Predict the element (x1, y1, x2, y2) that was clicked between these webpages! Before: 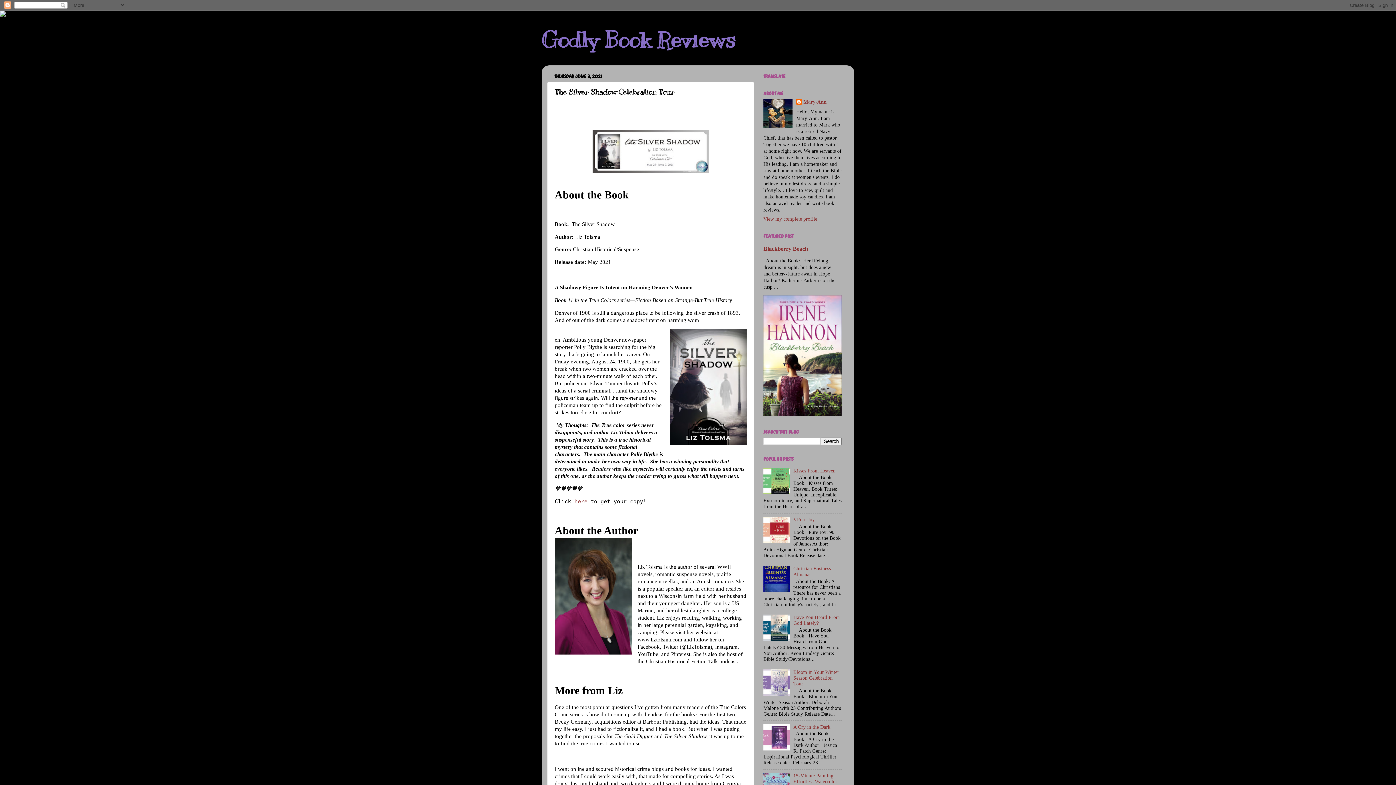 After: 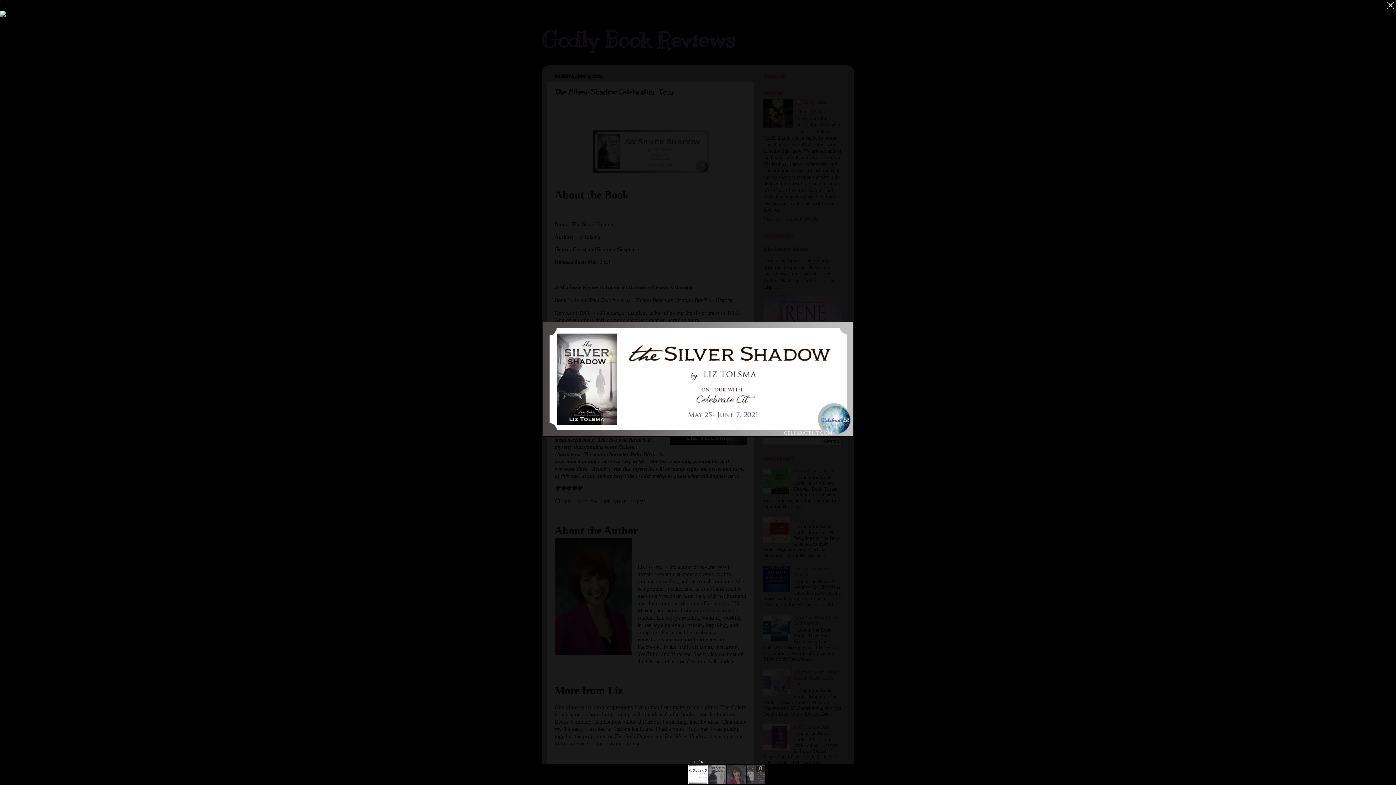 Action: bbox: (592, 168, 709, 174)